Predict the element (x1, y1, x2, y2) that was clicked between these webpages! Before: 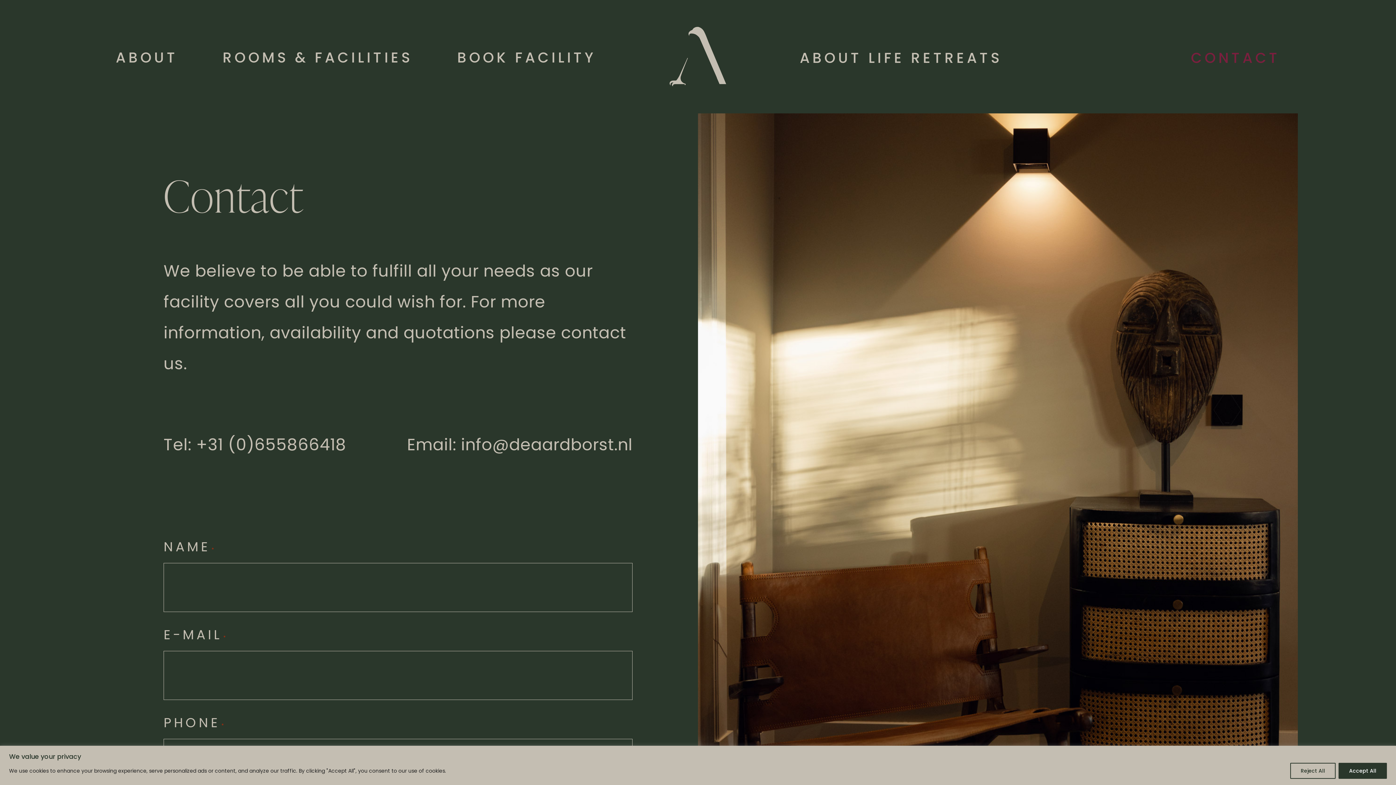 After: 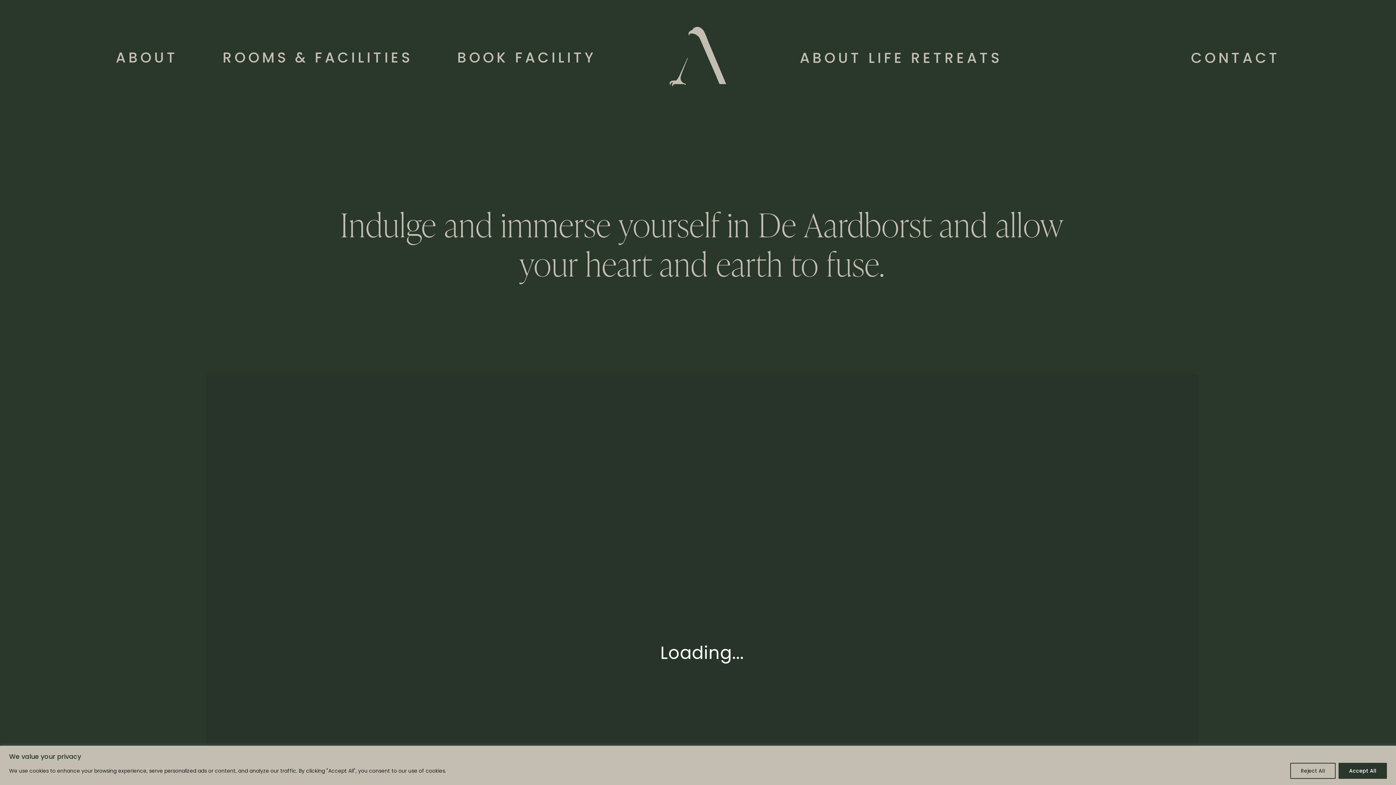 Action: bbox: (668, -107, 727, 220)